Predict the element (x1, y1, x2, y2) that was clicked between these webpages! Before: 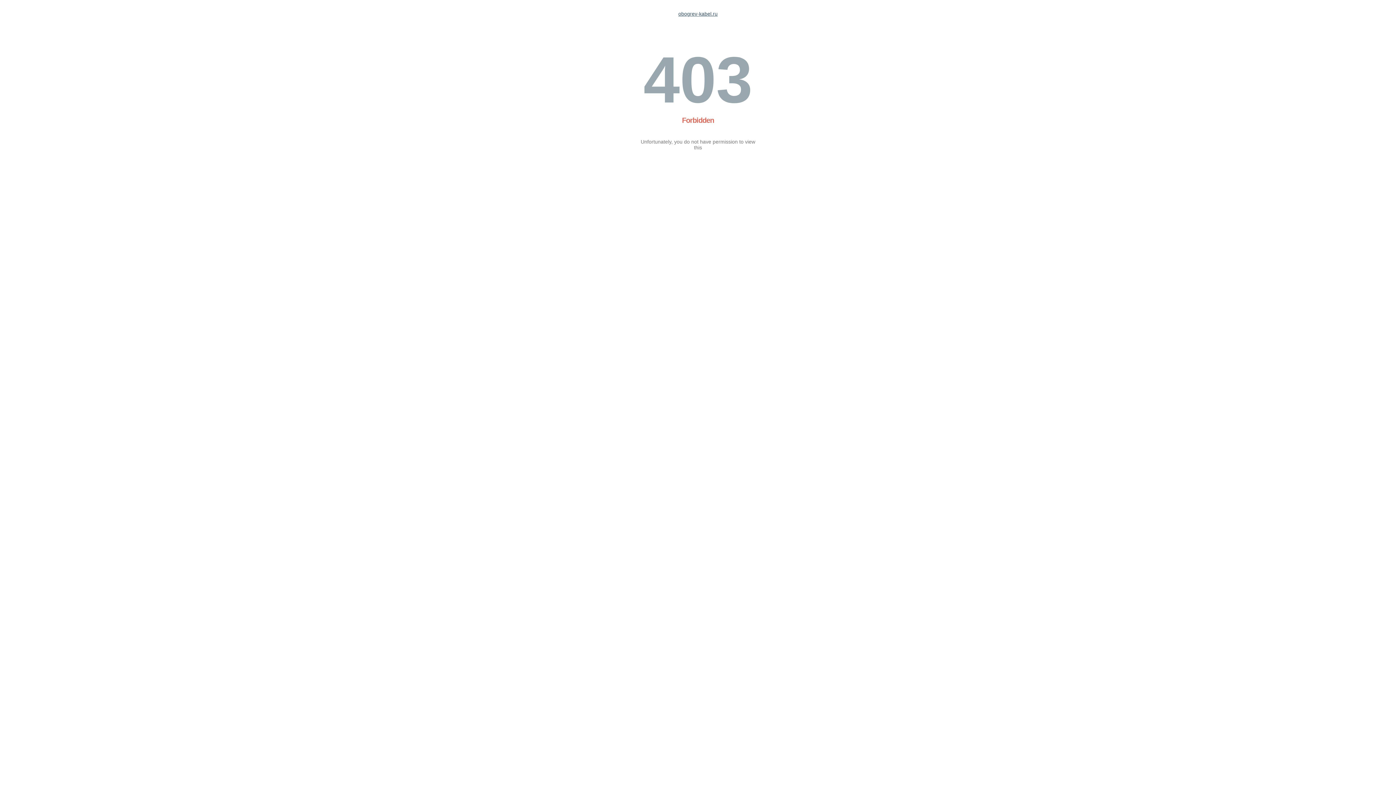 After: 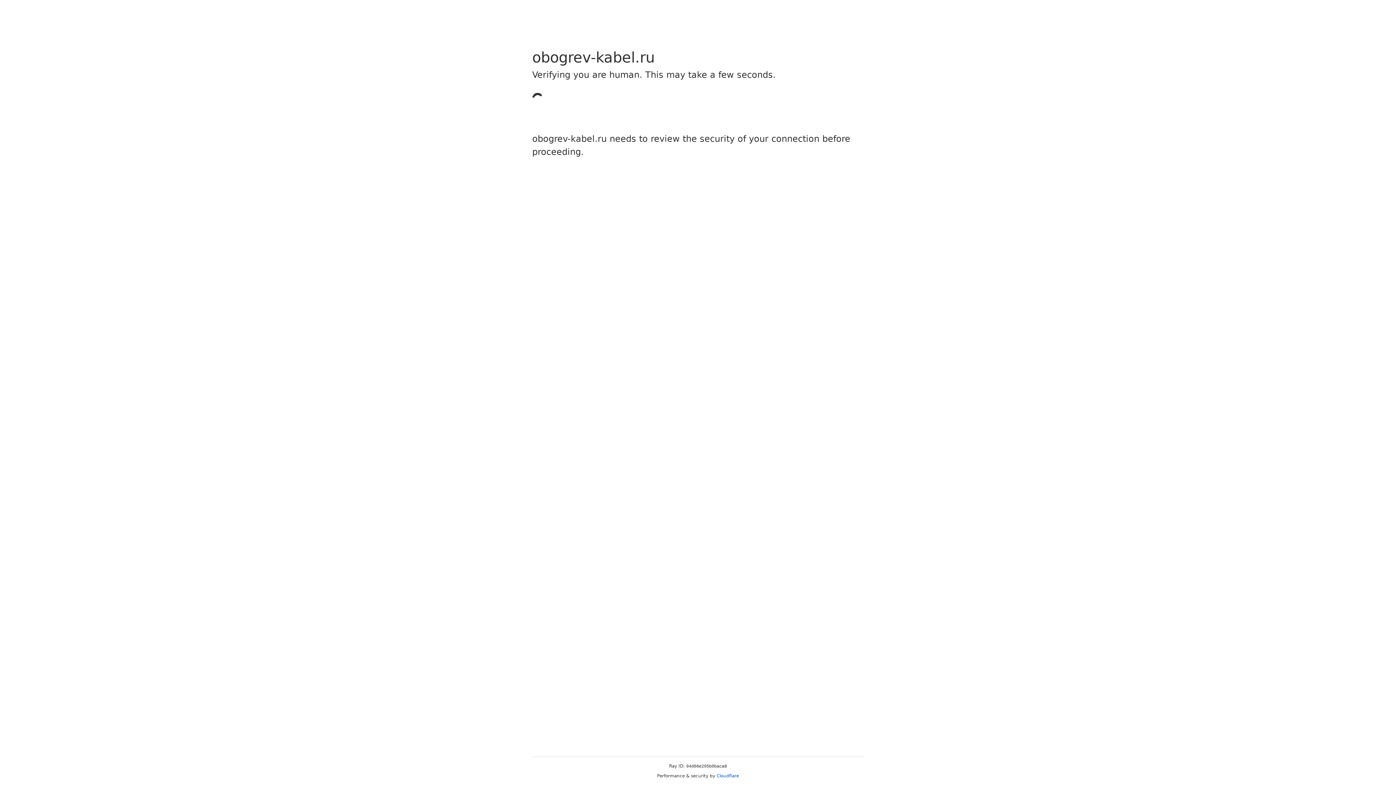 Action: bbox: (678, 10, 717, 16) label: obogrev-kabel.ru